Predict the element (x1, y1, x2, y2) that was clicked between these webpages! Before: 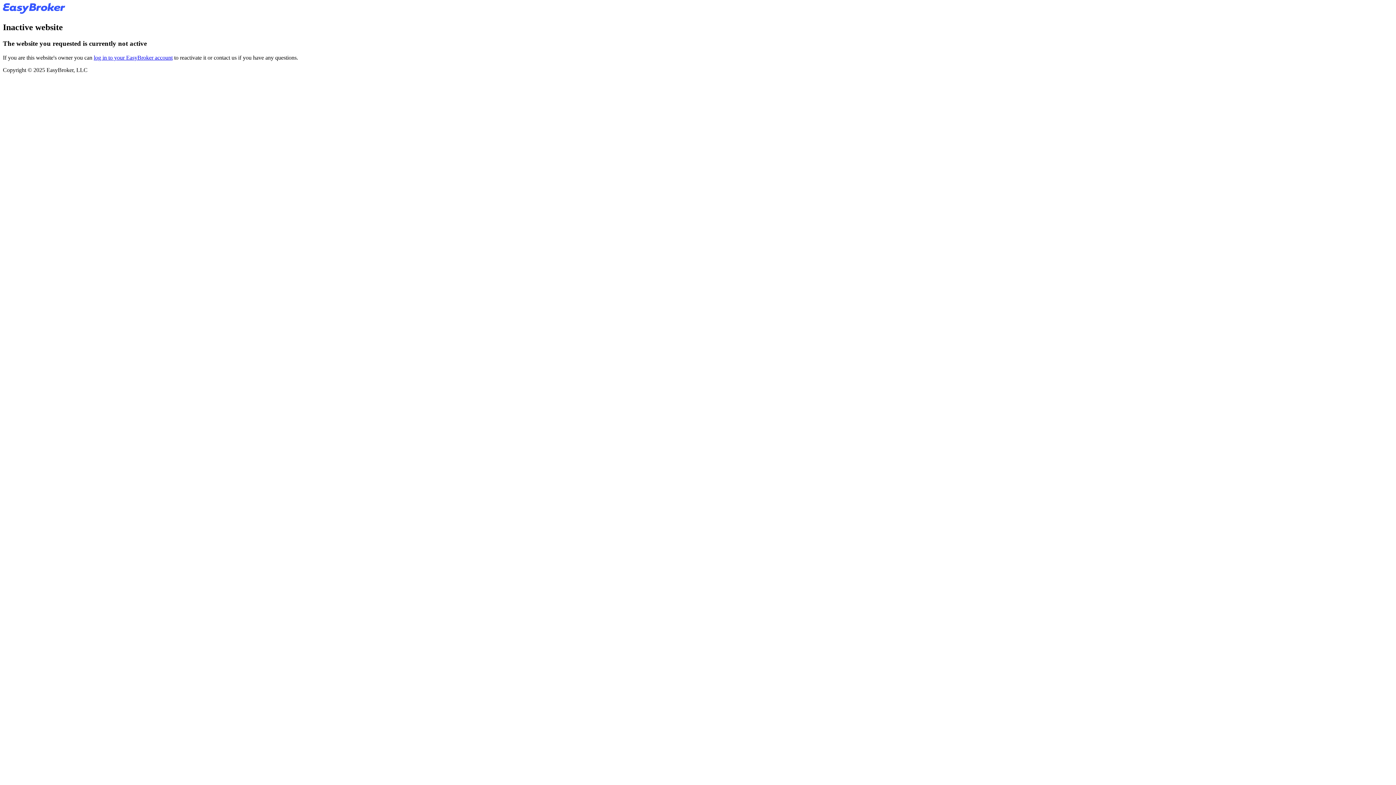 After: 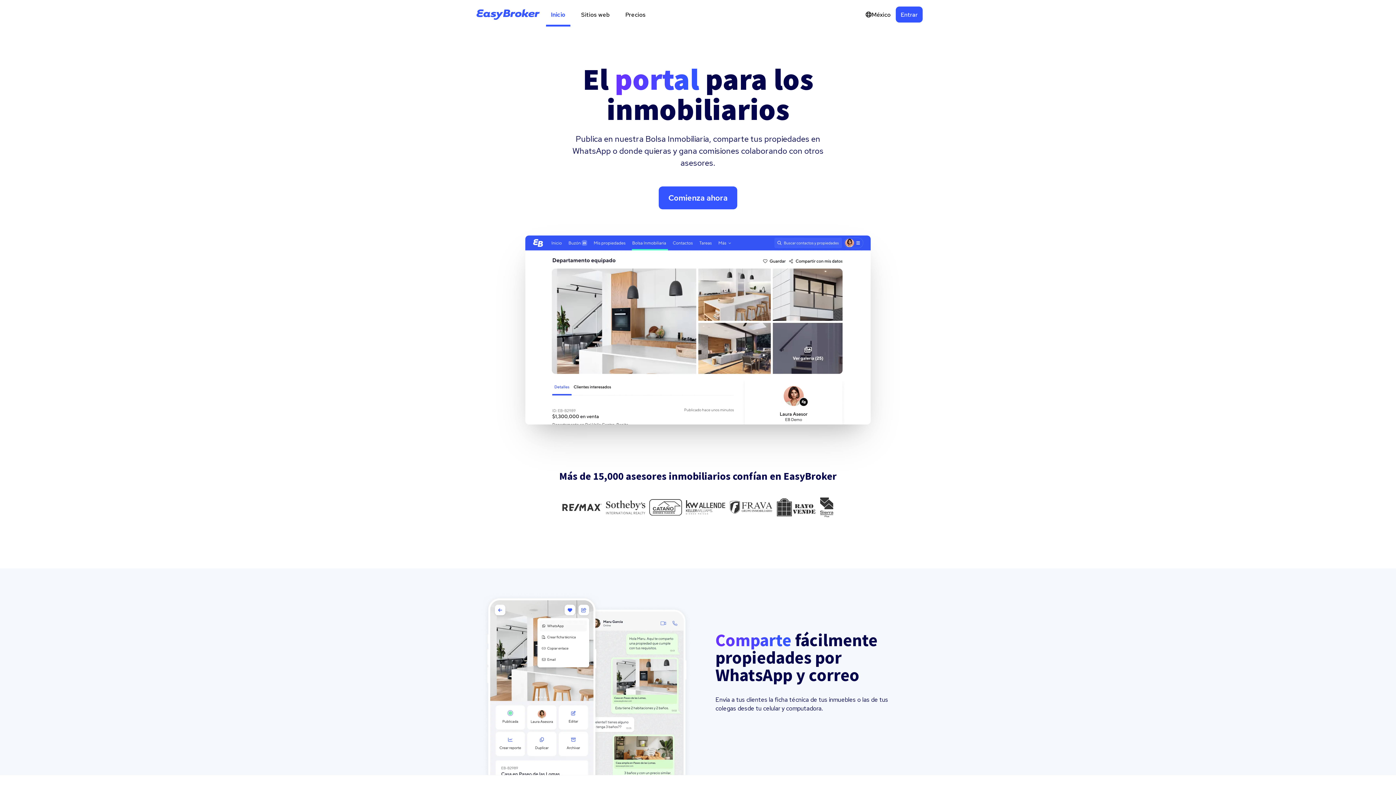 Action: bbox: (2, 8, 65, 14)